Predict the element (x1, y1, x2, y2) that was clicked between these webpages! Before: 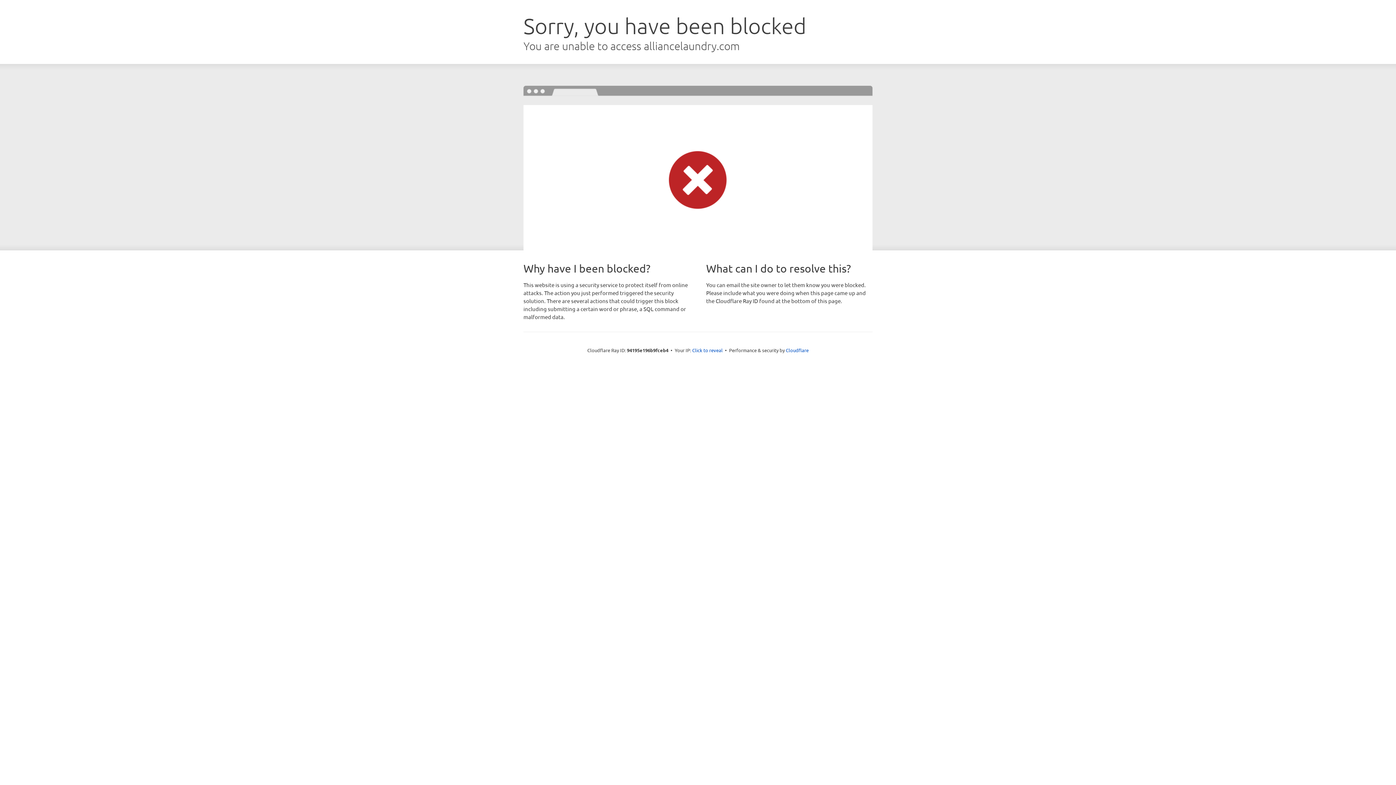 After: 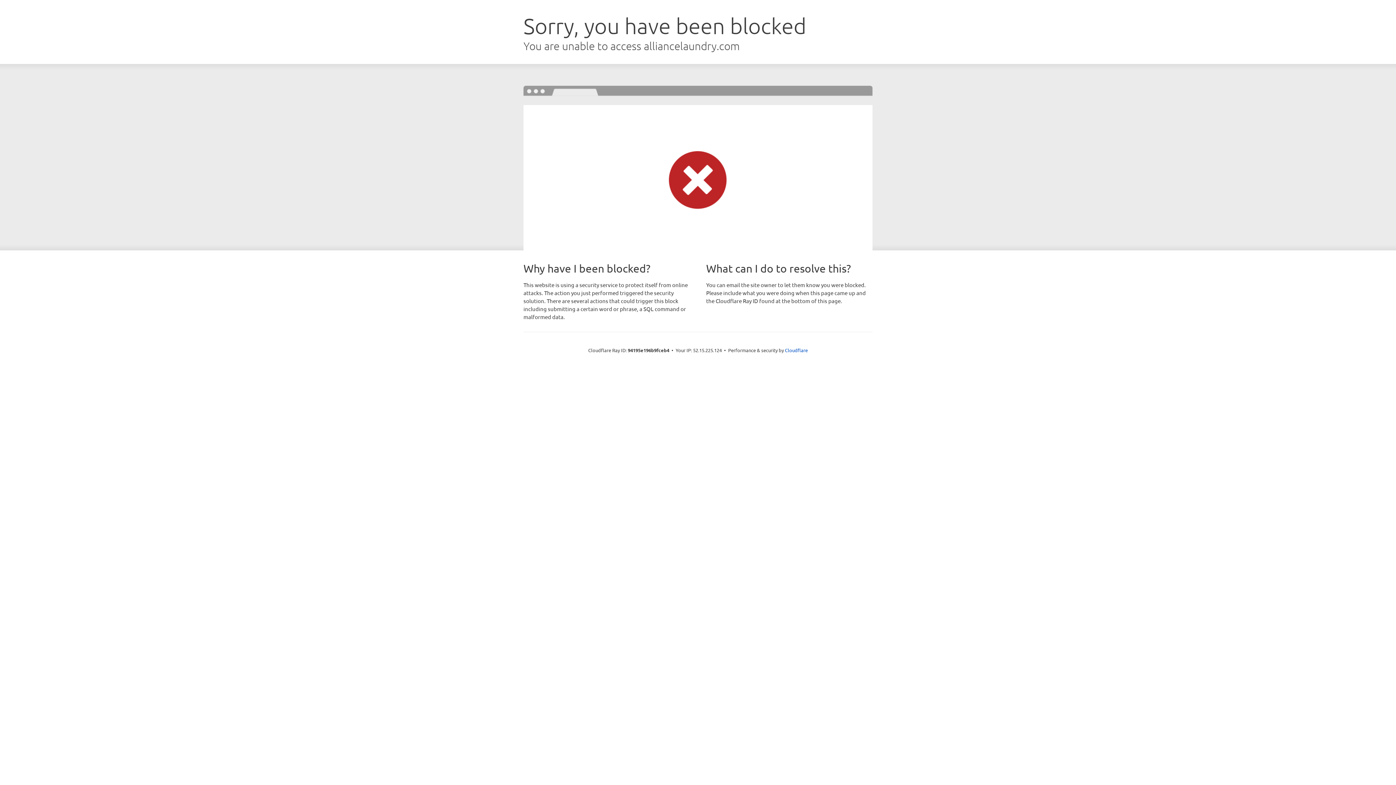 Action: label: Click to reveal bbox: (692, 346, 722, 353)